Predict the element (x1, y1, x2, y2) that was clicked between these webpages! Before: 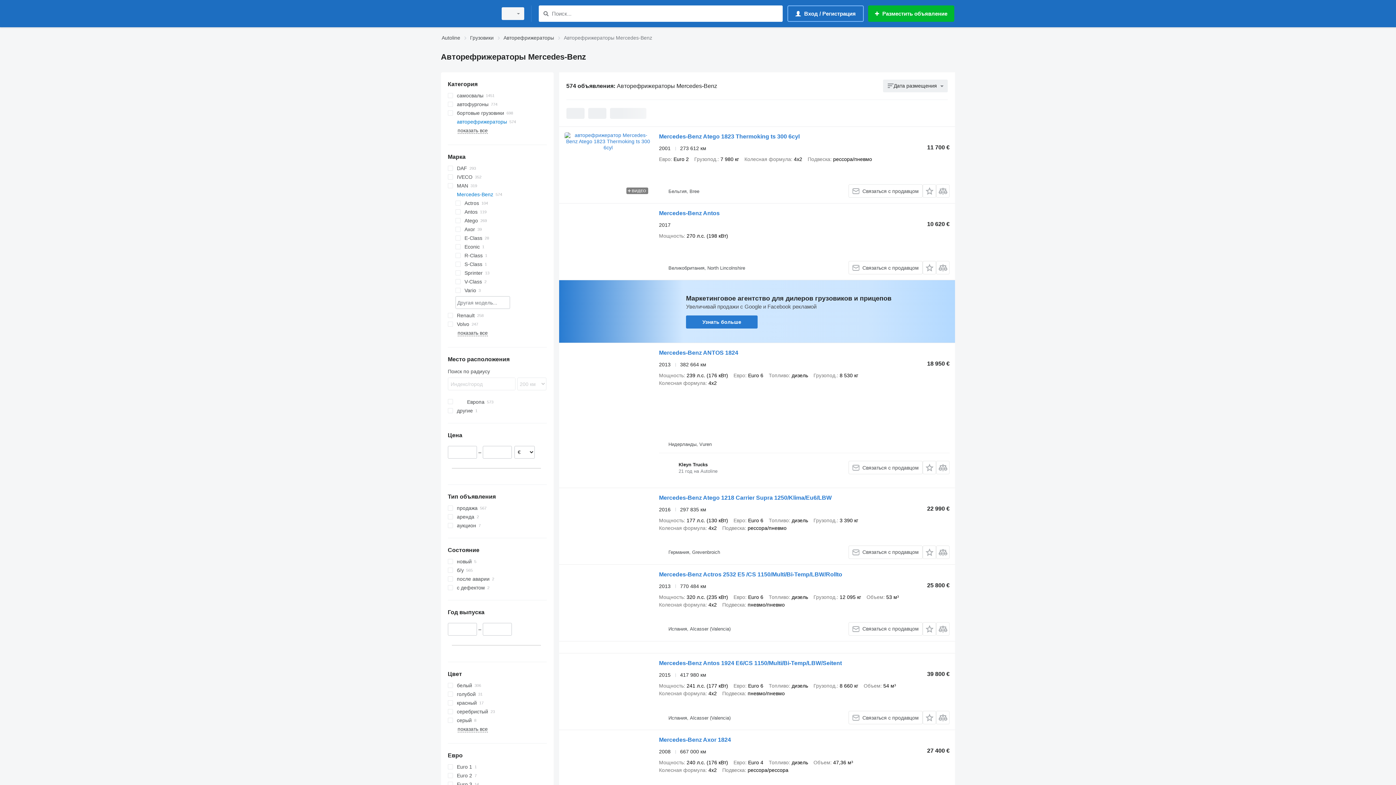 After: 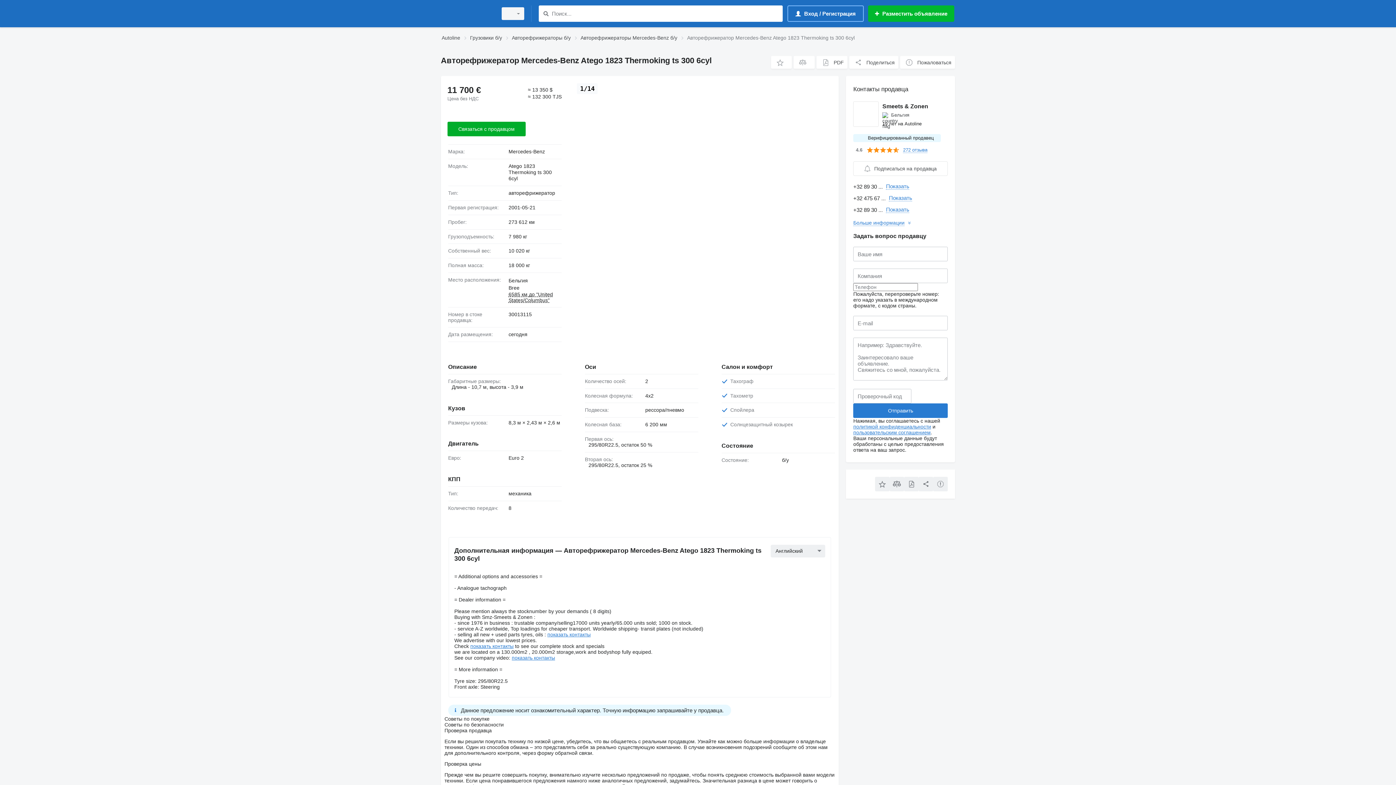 Action: bbox: (659, 133, 799, 141) label: Mercedes-Benz Atego 1823 Thermoking ts 300 6cyl